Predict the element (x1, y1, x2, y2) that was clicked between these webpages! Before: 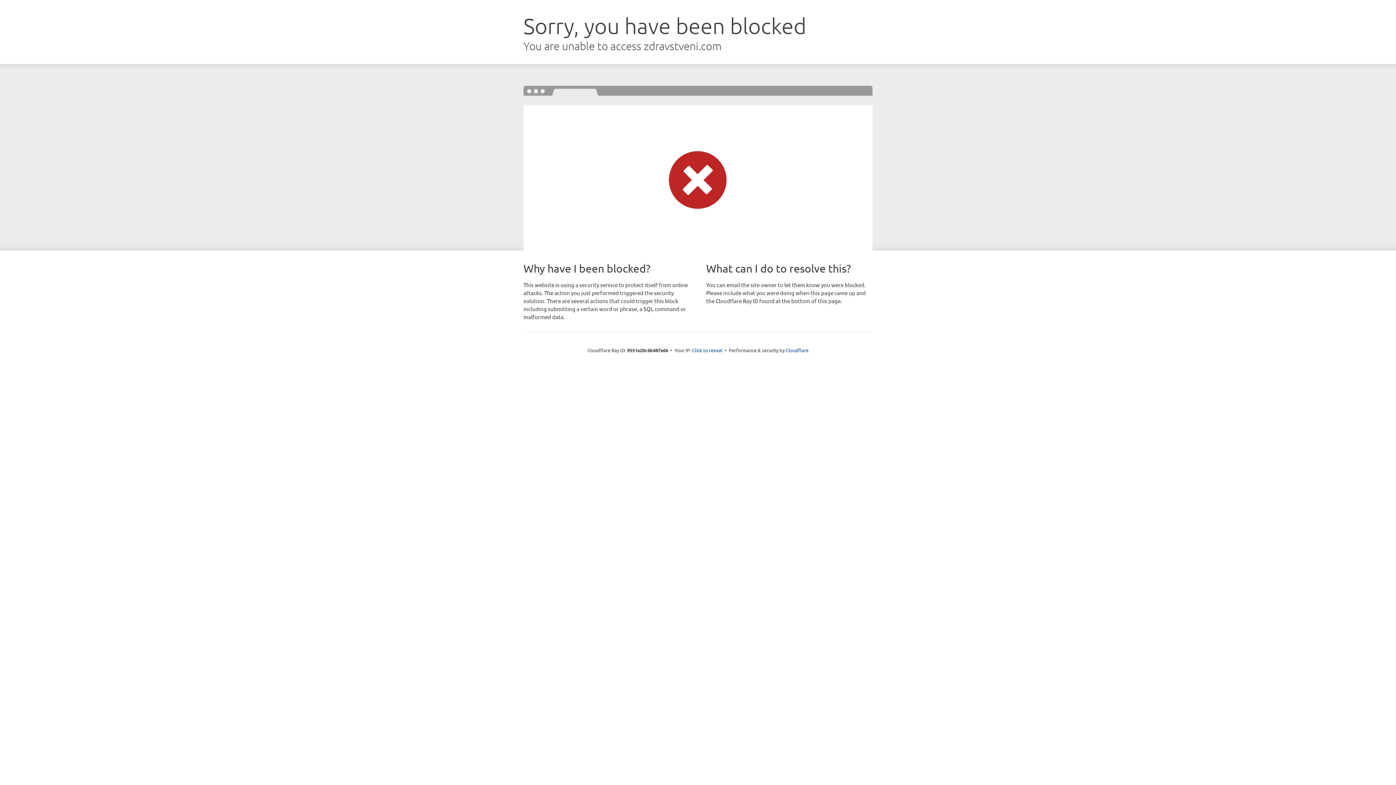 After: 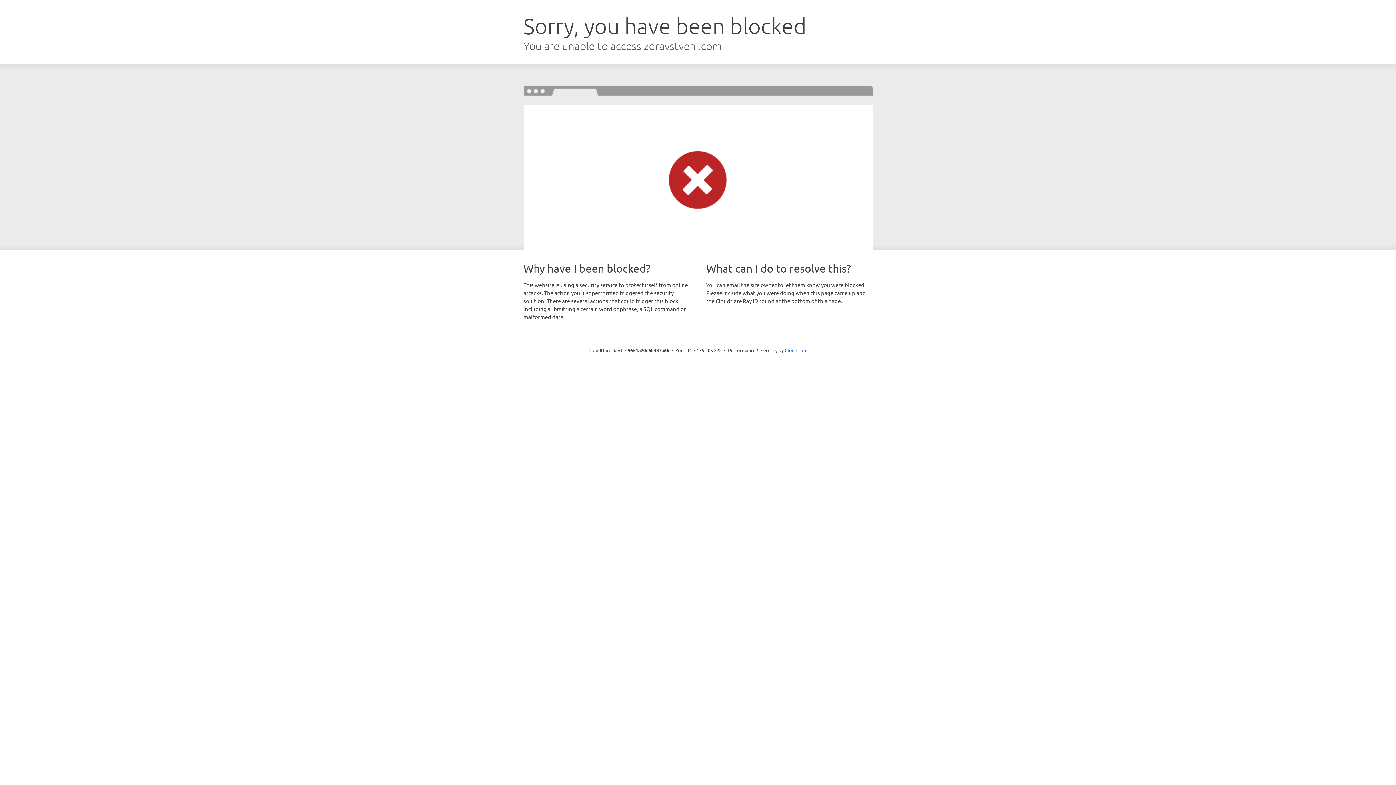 Action: label: Click to reveal bbox: (692, 346, 722, 353)